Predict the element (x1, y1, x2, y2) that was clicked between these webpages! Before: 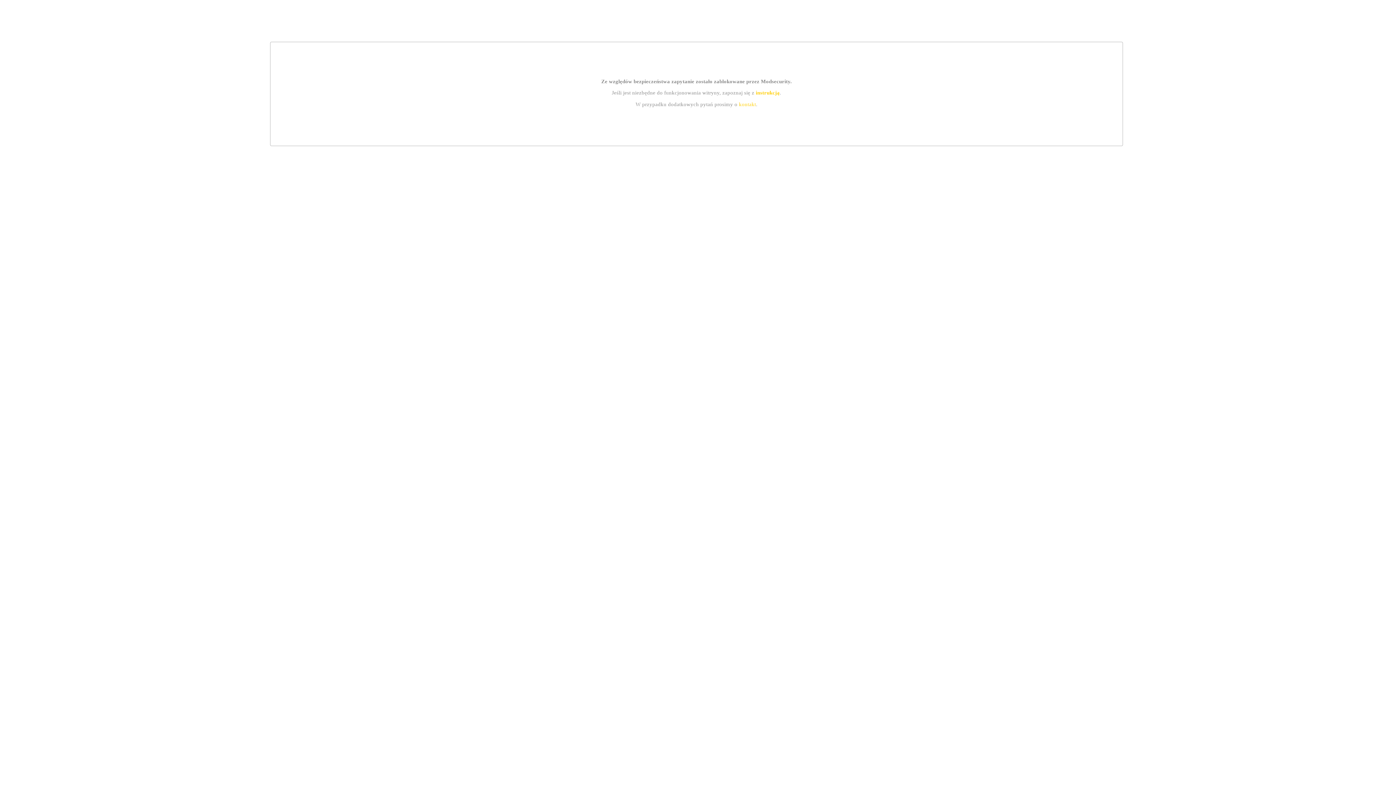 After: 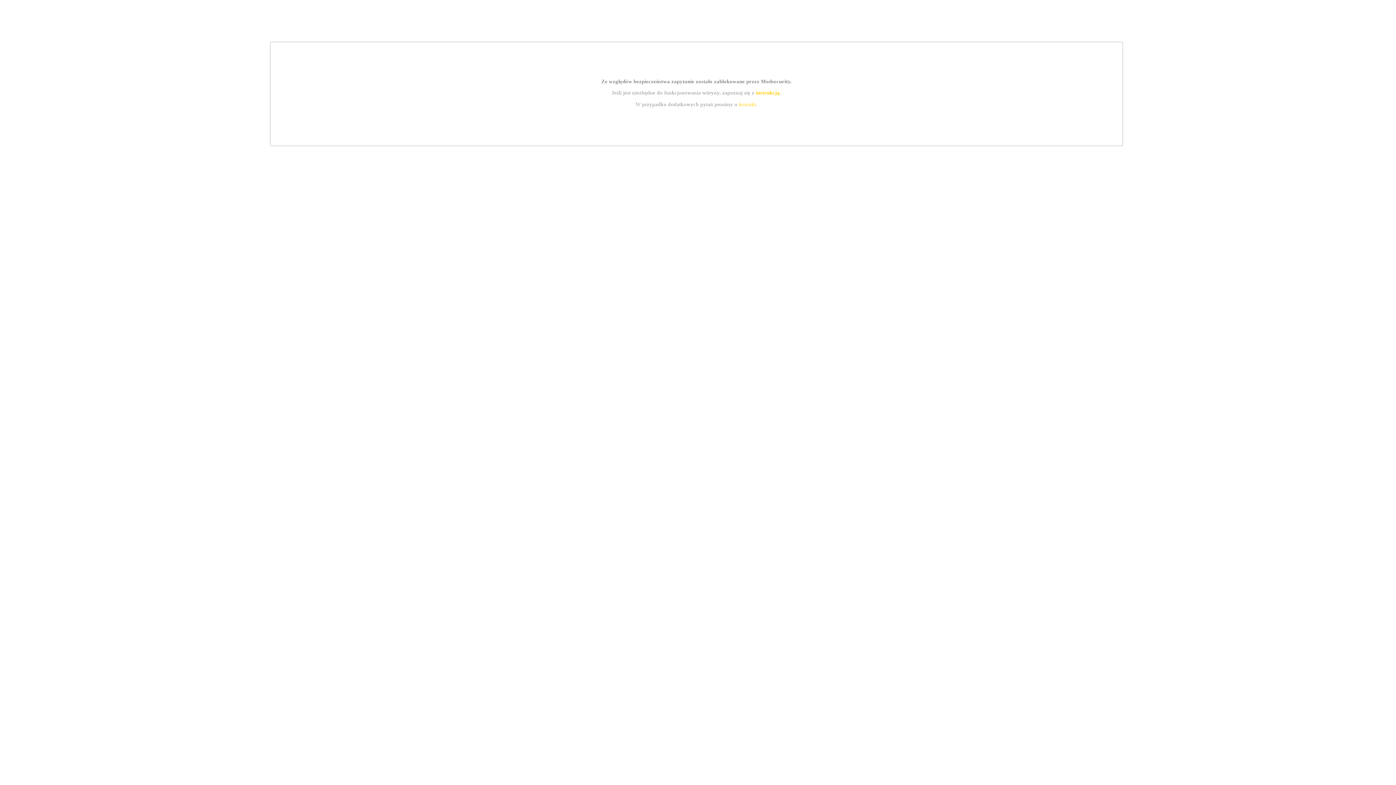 Action: bbox: (739, 101, 756, 107) label: kontakt